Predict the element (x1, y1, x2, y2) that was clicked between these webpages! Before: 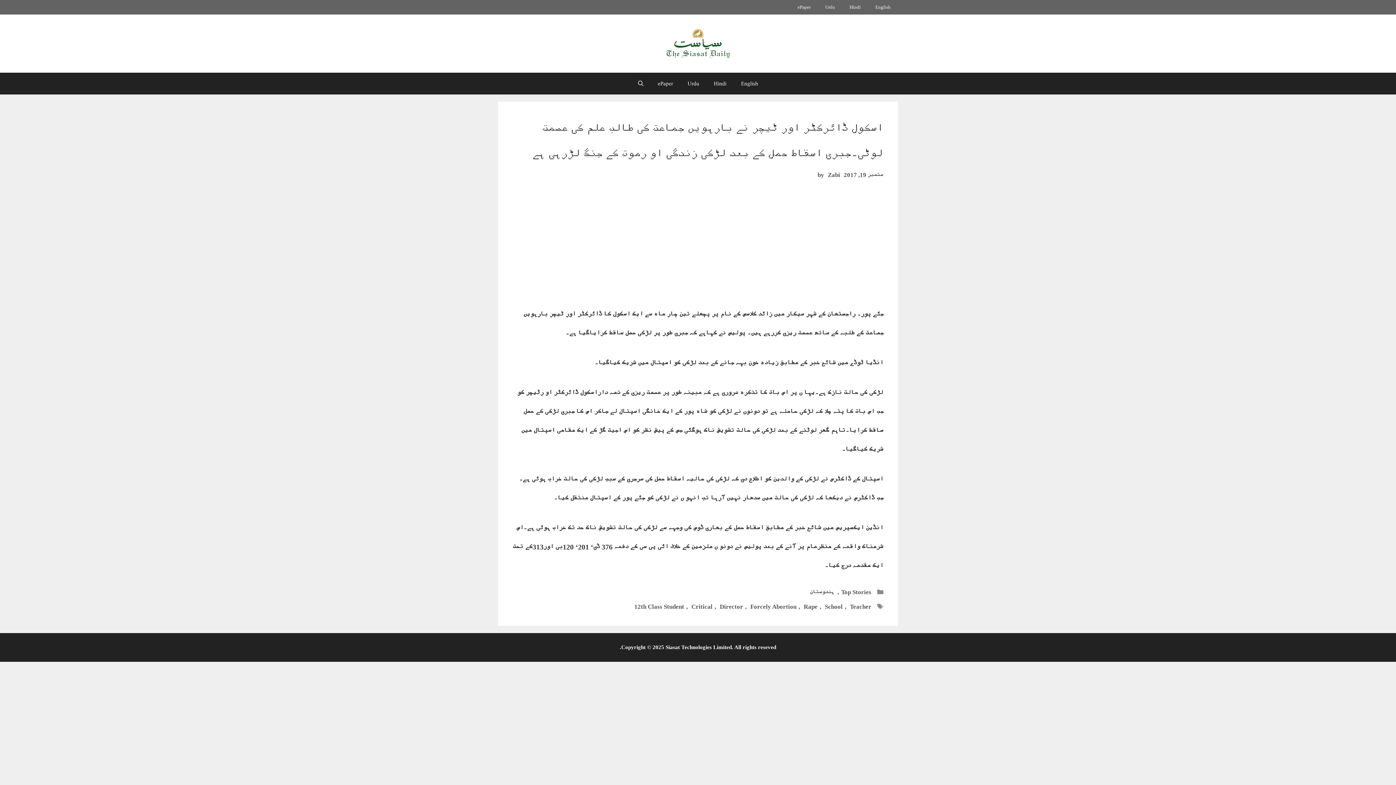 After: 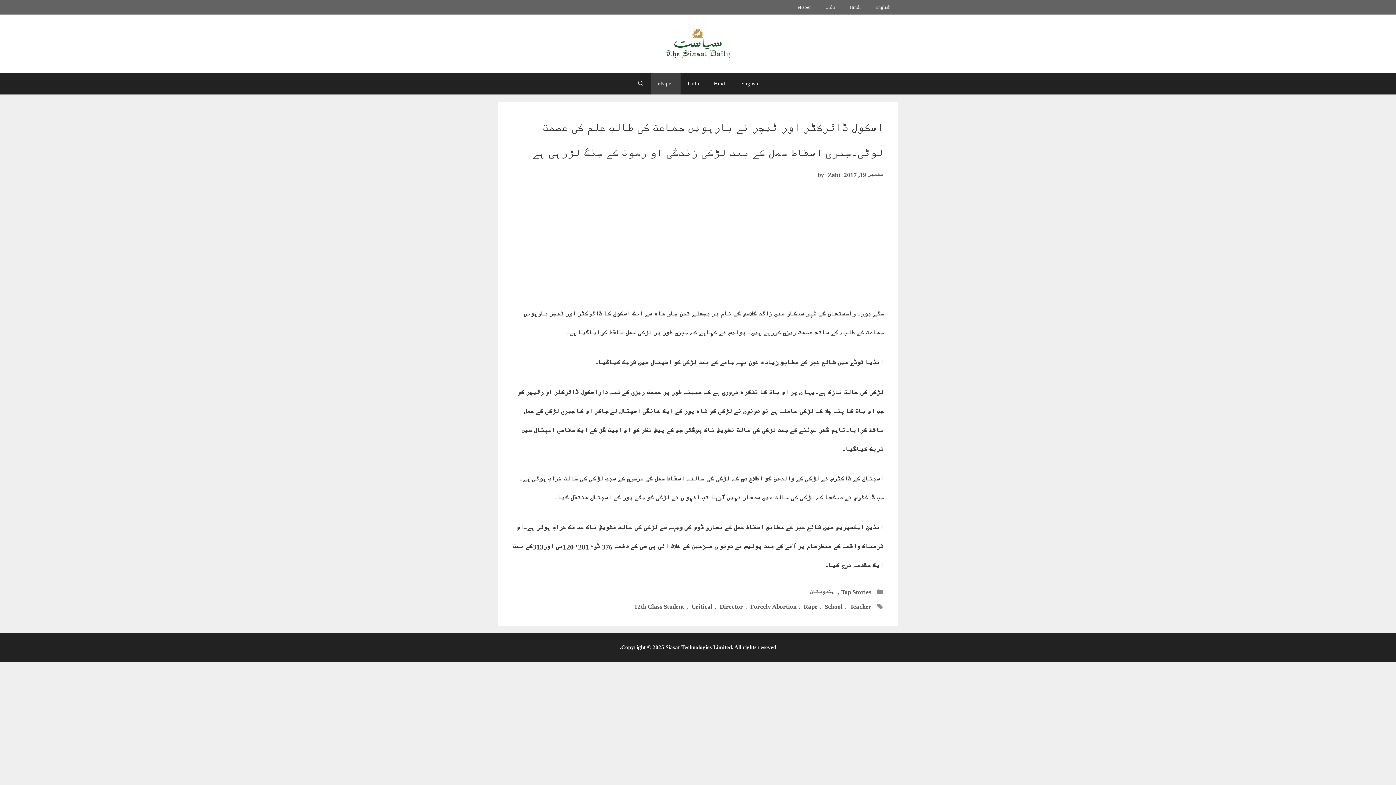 Action: label: ePaper bbox: (650, 72, 680, 94)